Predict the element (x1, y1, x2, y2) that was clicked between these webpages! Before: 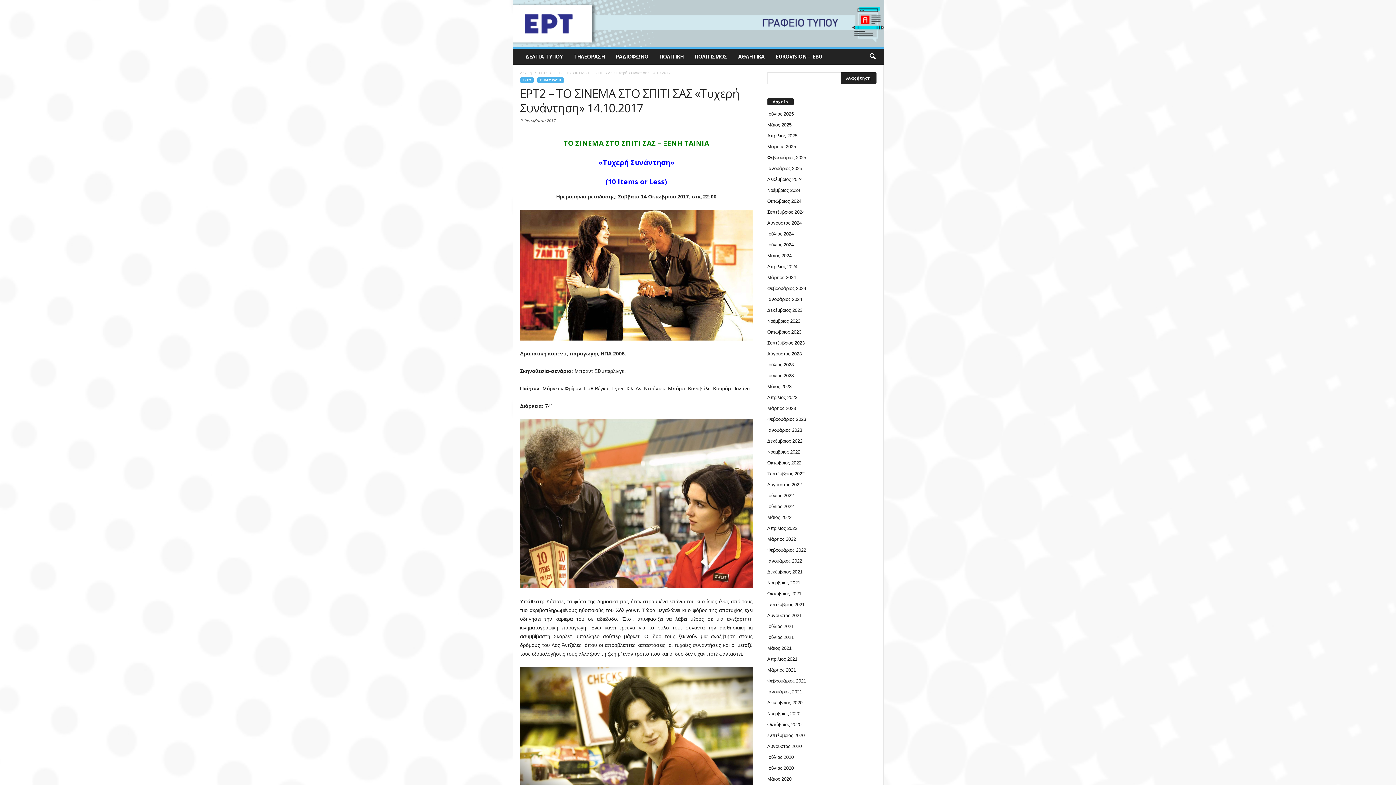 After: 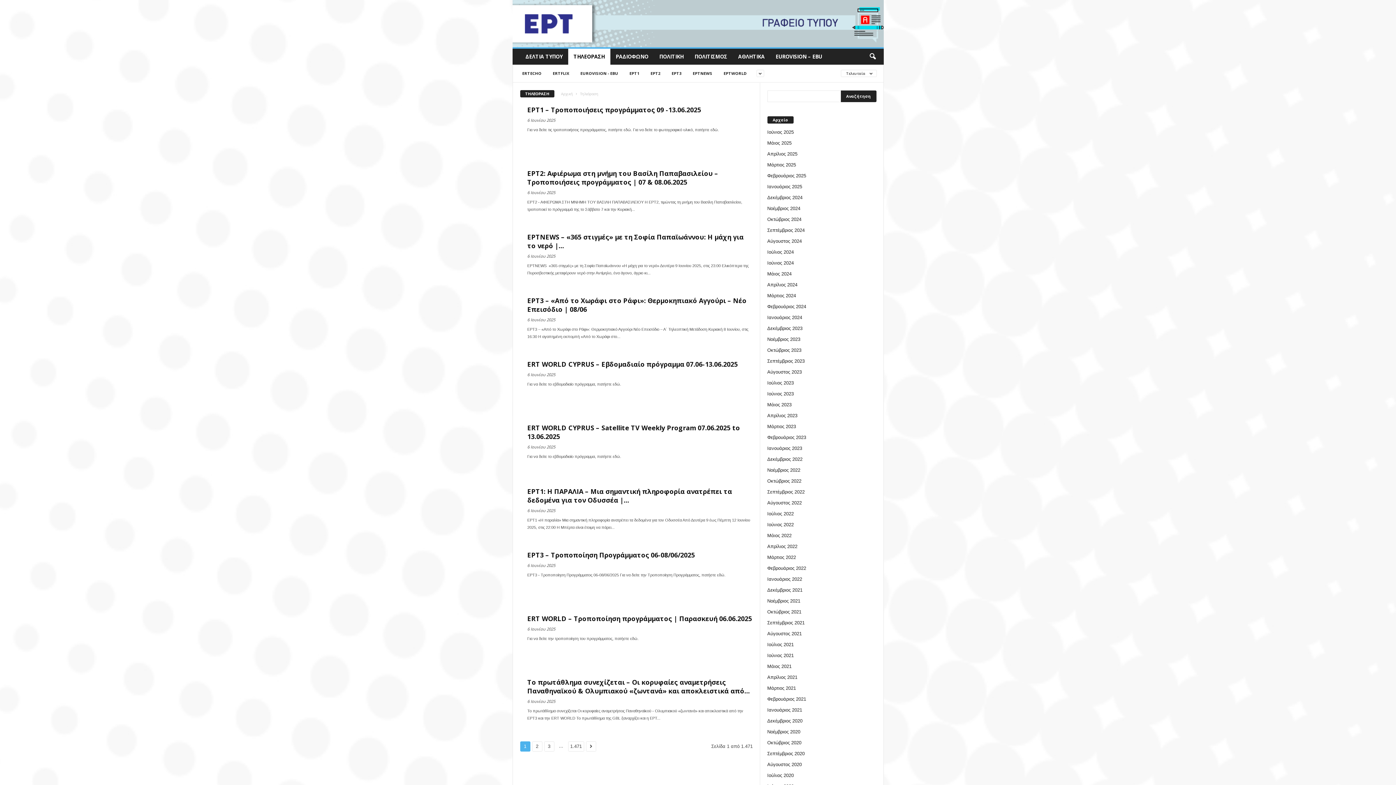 Action: label: ΤΗΛΕΟΡΑΣΗ bbox: (568, 48, 610, 64)